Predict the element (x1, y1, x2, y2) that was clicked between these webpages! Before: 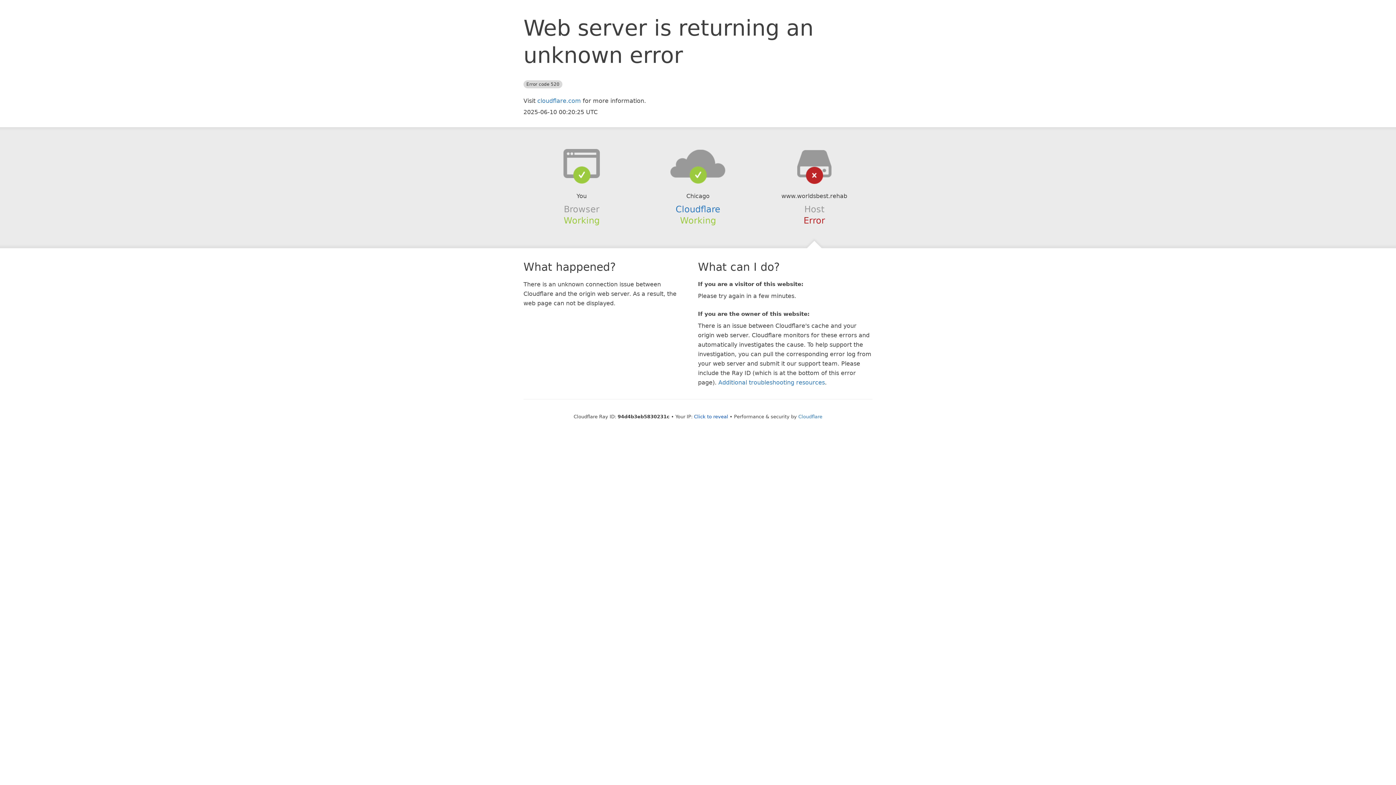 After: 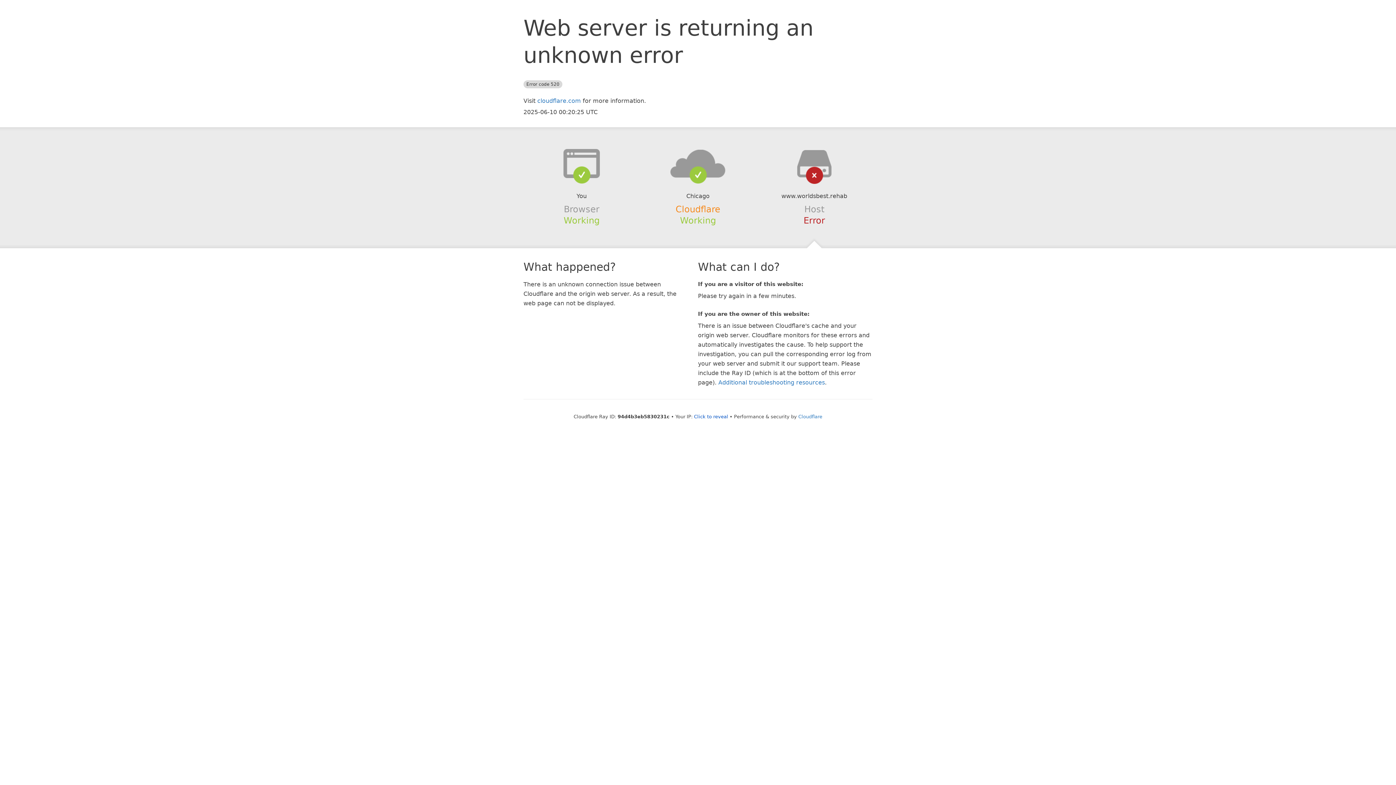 Action: bbox: (675, 204, 720, 214) label: Cloudflare